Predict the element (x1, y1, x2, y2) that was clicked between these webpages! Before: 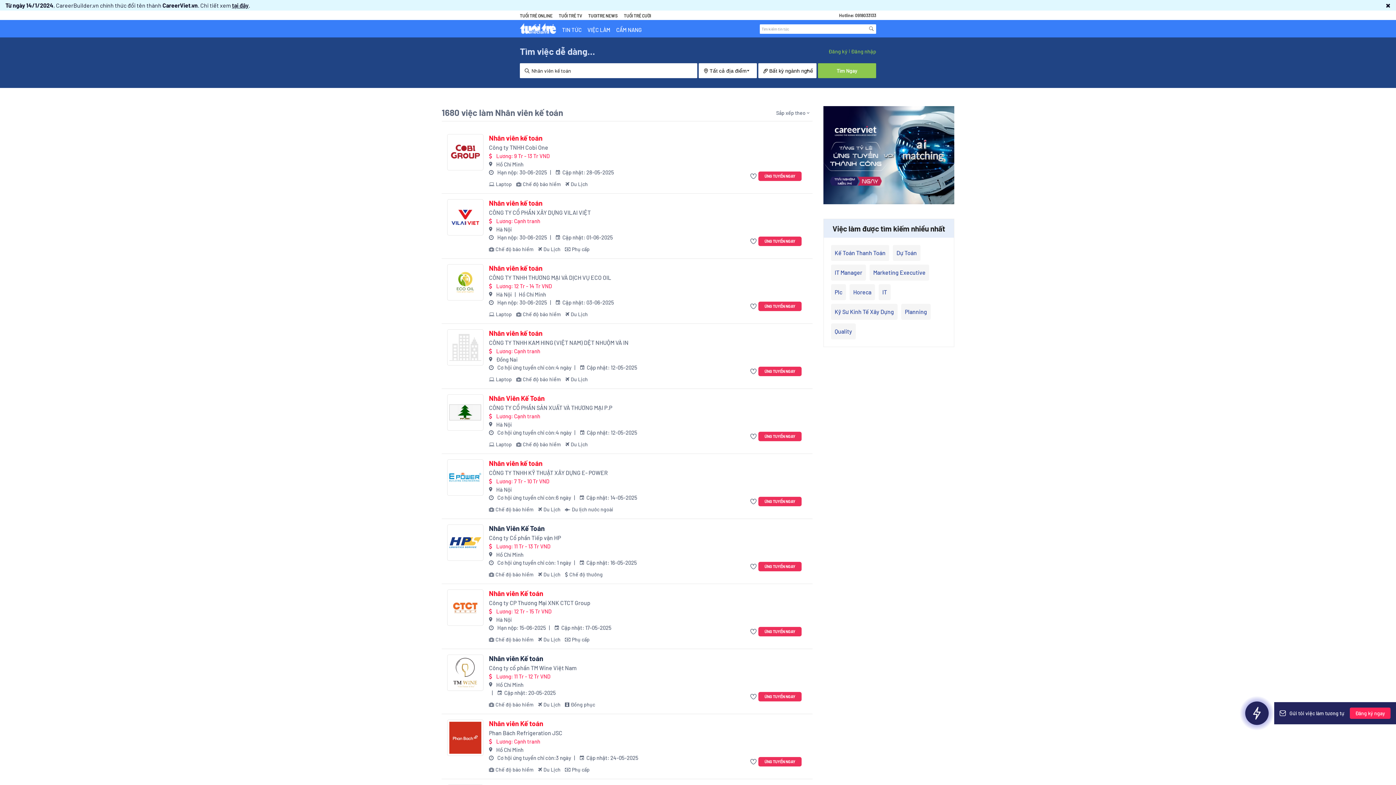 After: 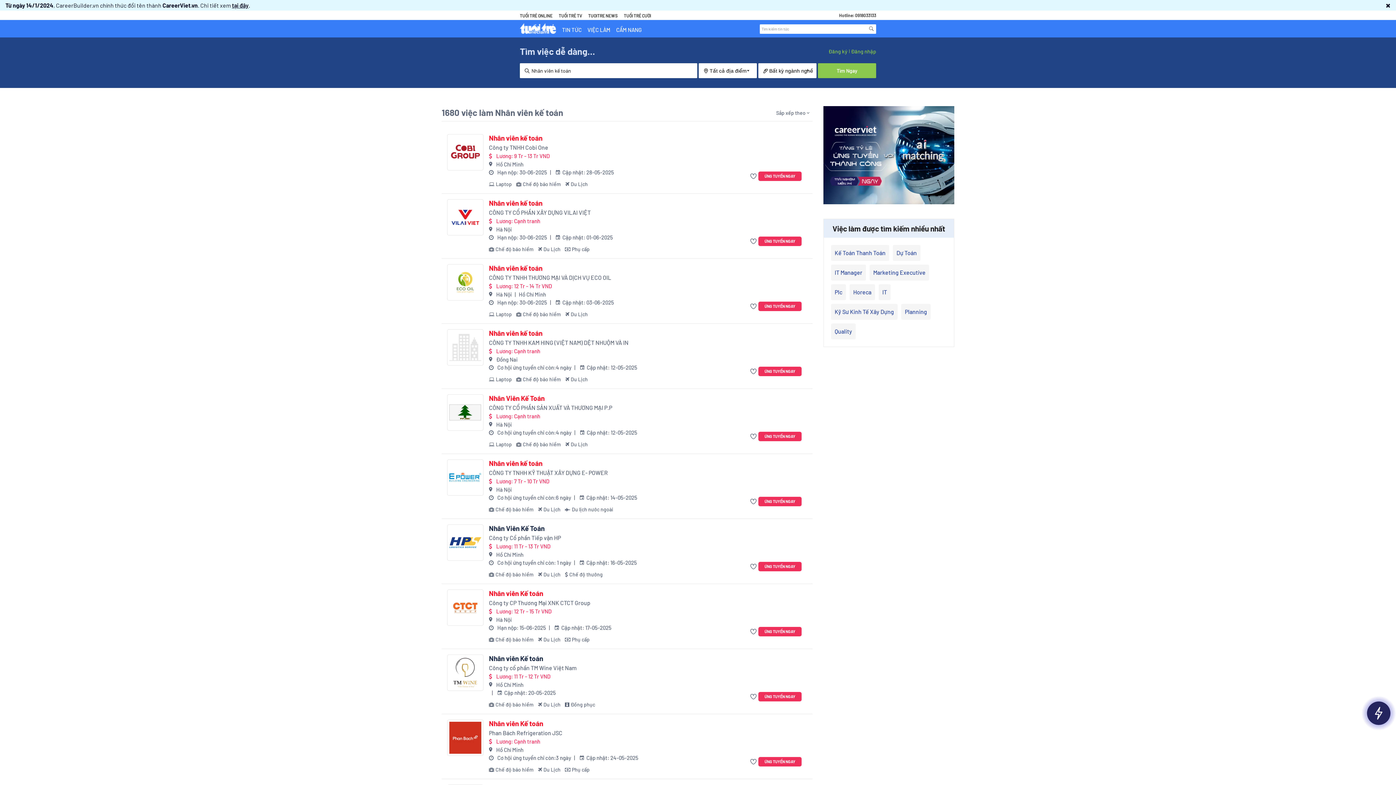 Action: label: Lương: Cạnh tranh

Hà Nội
 Hạn nộp: 30-06-2025
  Cập nhật: 01-06-2025
Chế độ bảo hiểm
Du Lịch
Phụ cấp bbox: (489, 217, 734, 253)